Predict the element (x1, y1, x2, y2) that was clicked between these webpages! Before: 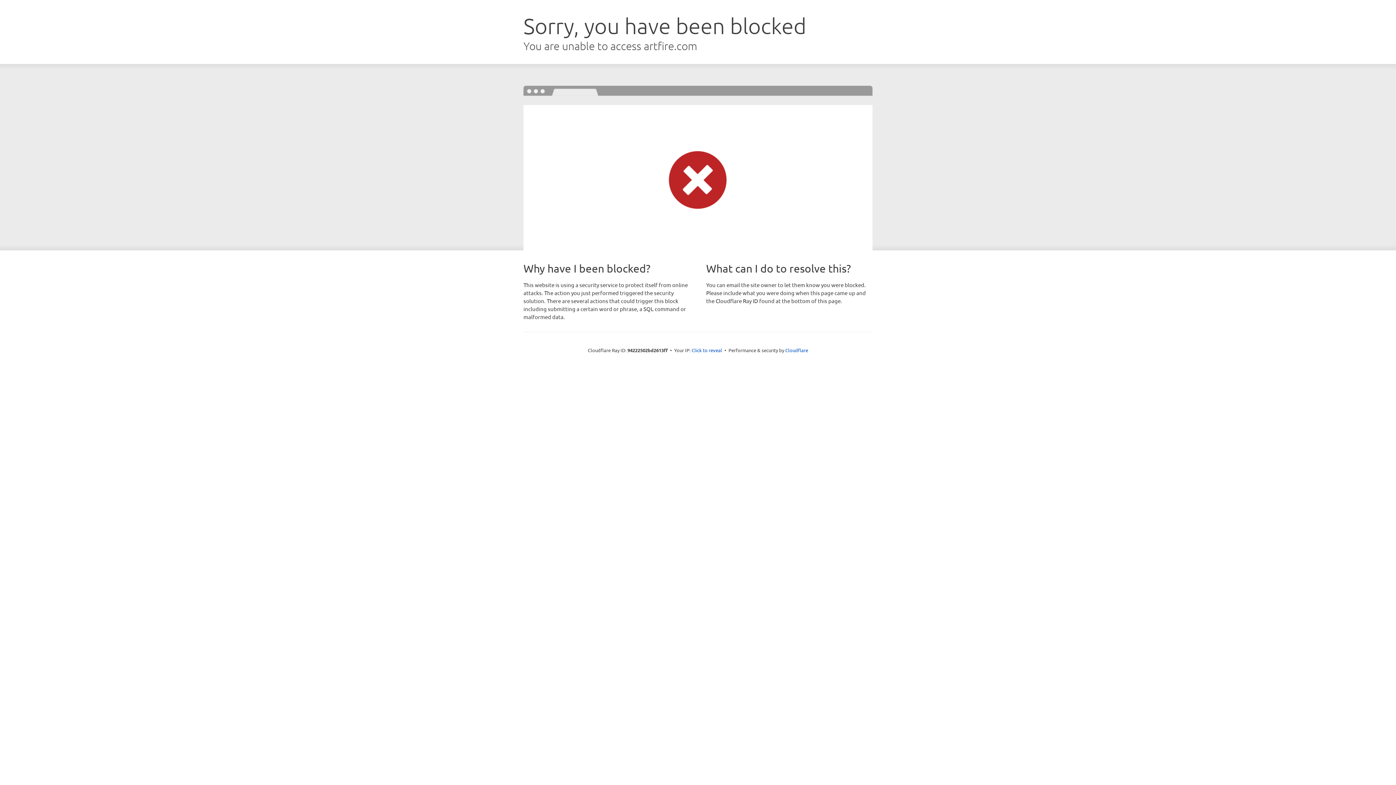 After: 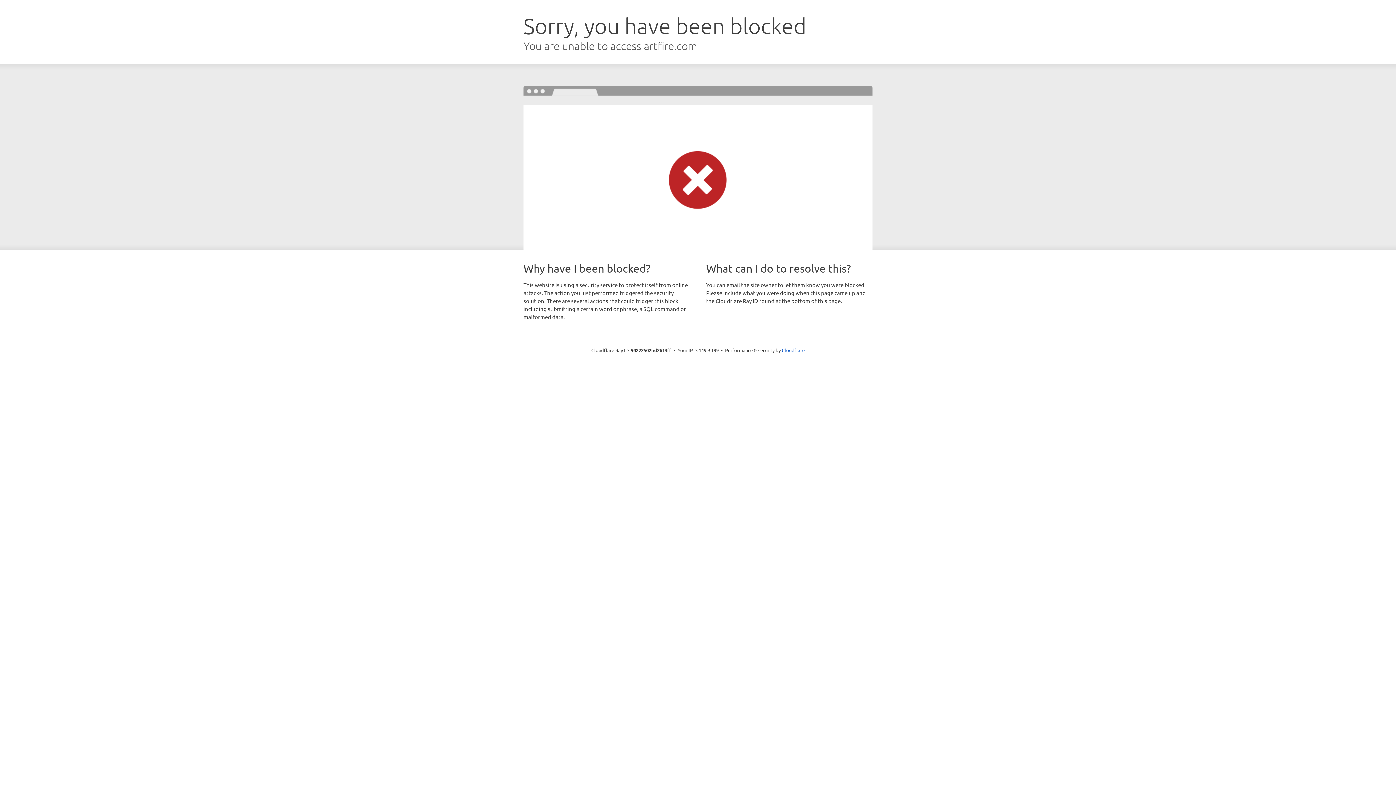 Action: bbox: (691, 346, 722, 353) label: Click to reveal